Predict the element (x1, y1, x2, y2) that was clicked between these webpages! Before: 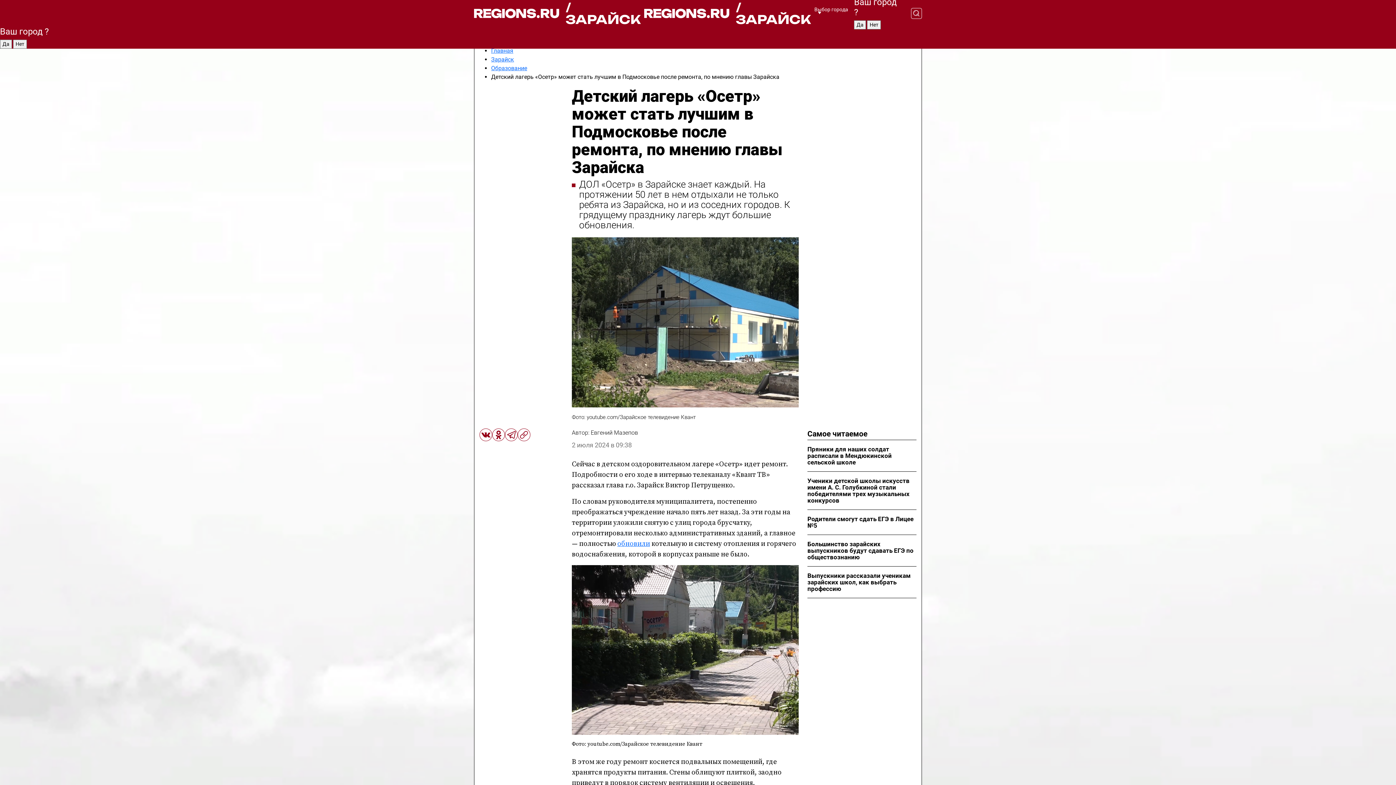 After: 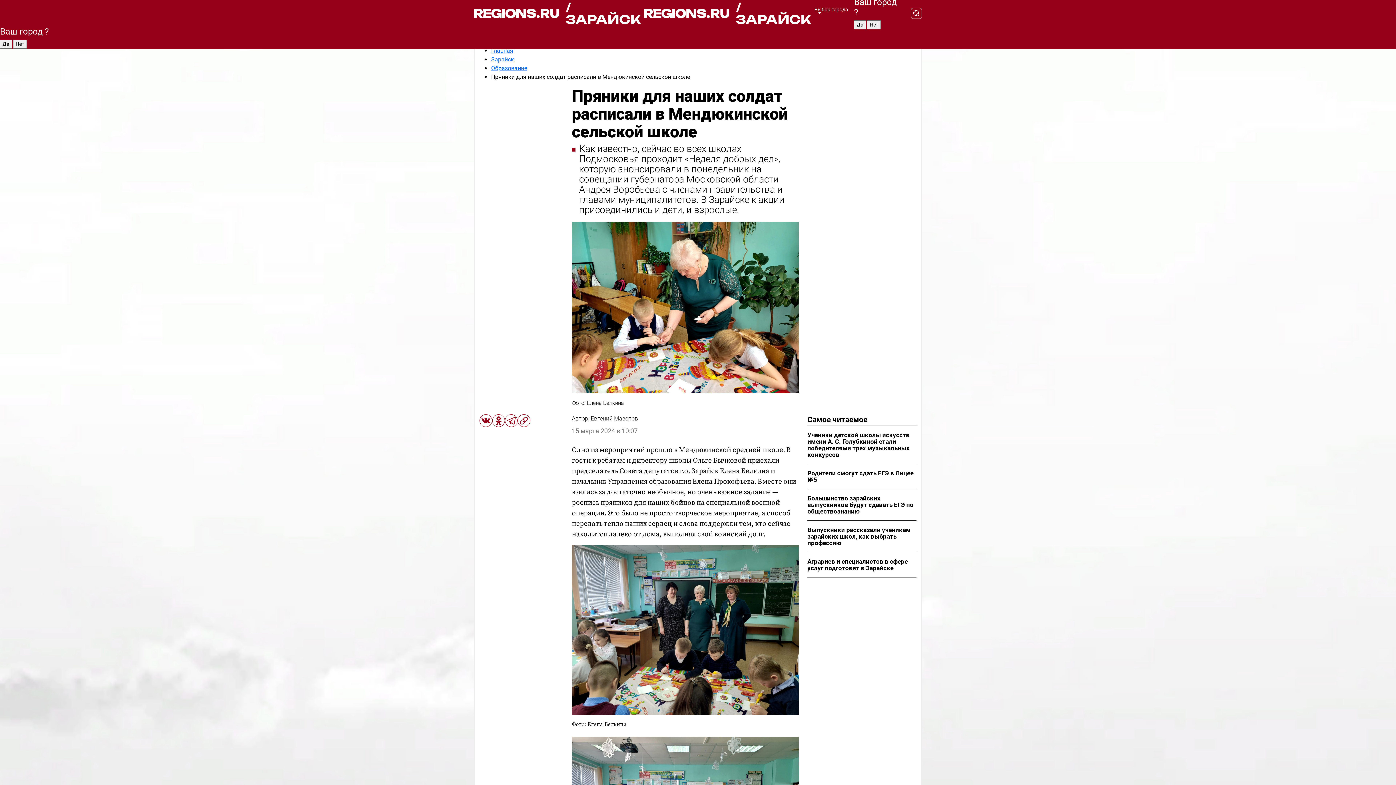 Action: bbox: (807, 446, 916, 472) label: Пряники для наших солдат расписали в Мендюкинской сельской школе